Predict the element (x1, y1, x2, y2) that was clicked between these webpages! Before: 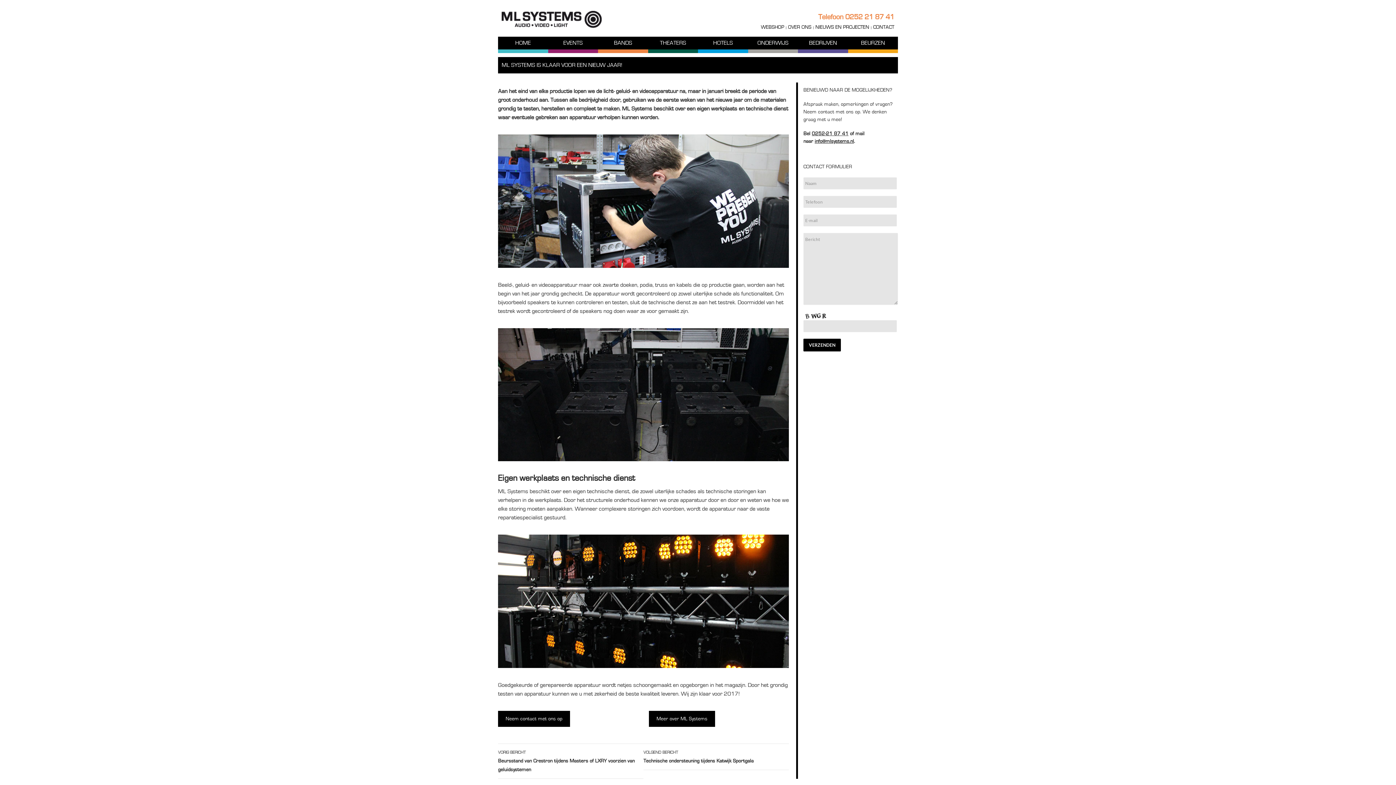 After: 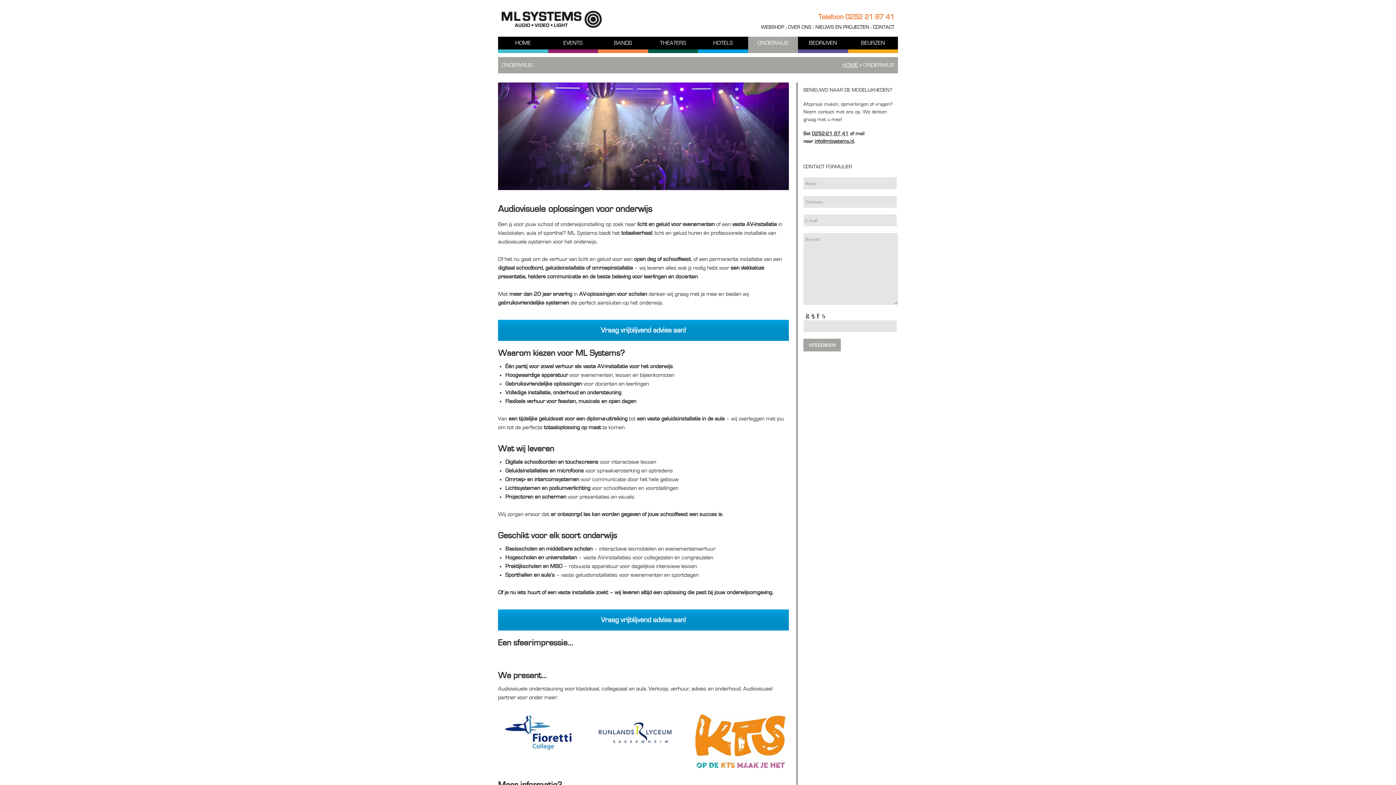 Action: bbox: (748, 36, 798, 49) label: ONDERWIJS